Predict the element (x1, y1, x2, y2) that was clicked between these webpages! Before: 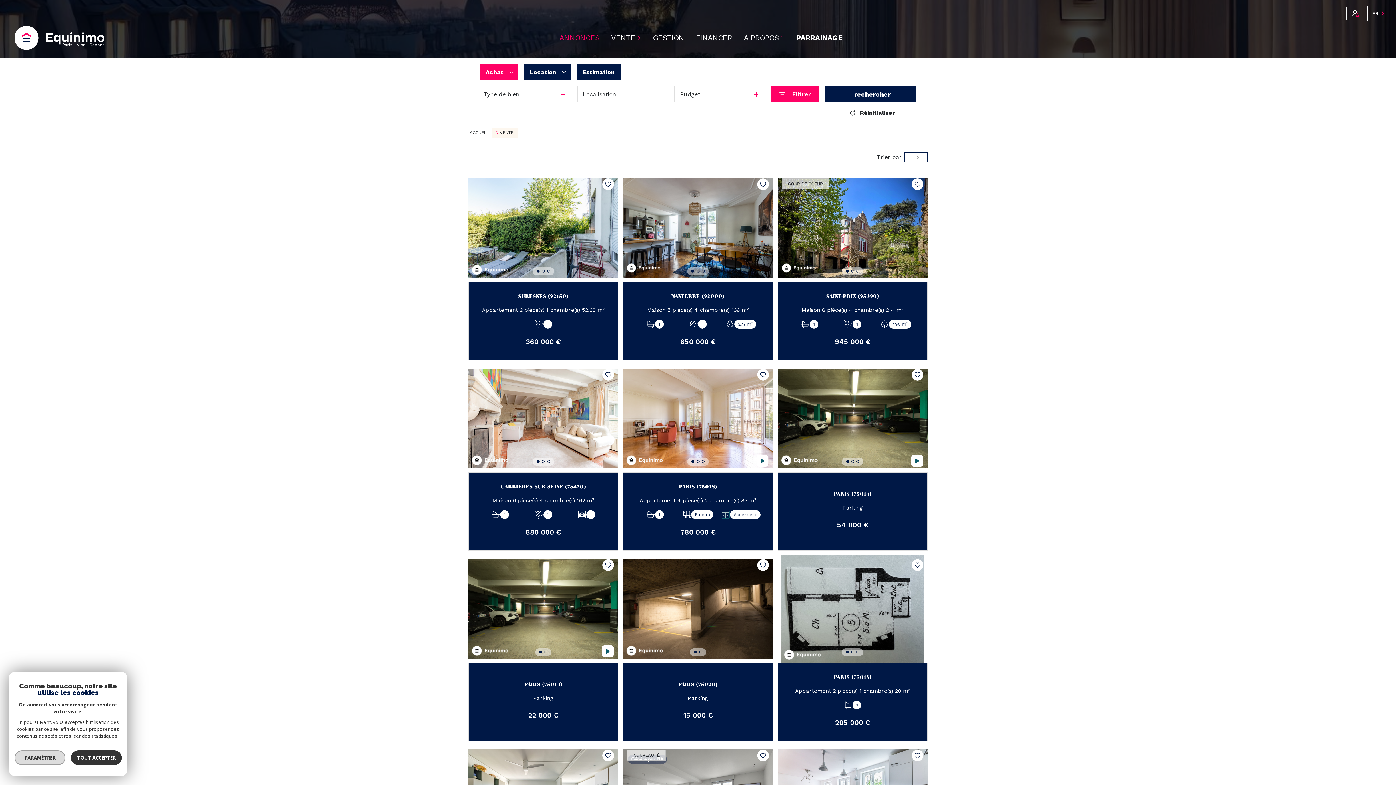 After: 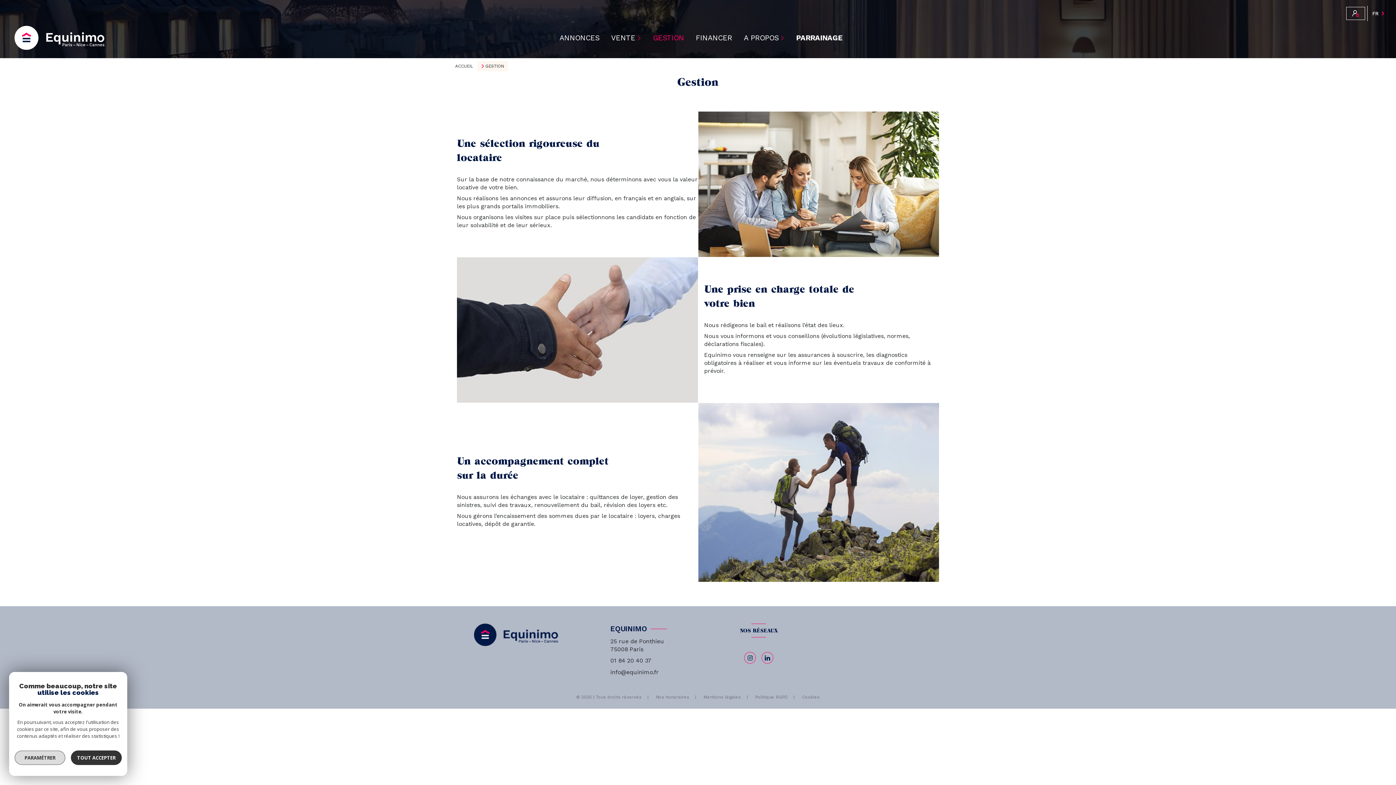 Action: label: GESTION bbox: (653, 34, 684, 41)